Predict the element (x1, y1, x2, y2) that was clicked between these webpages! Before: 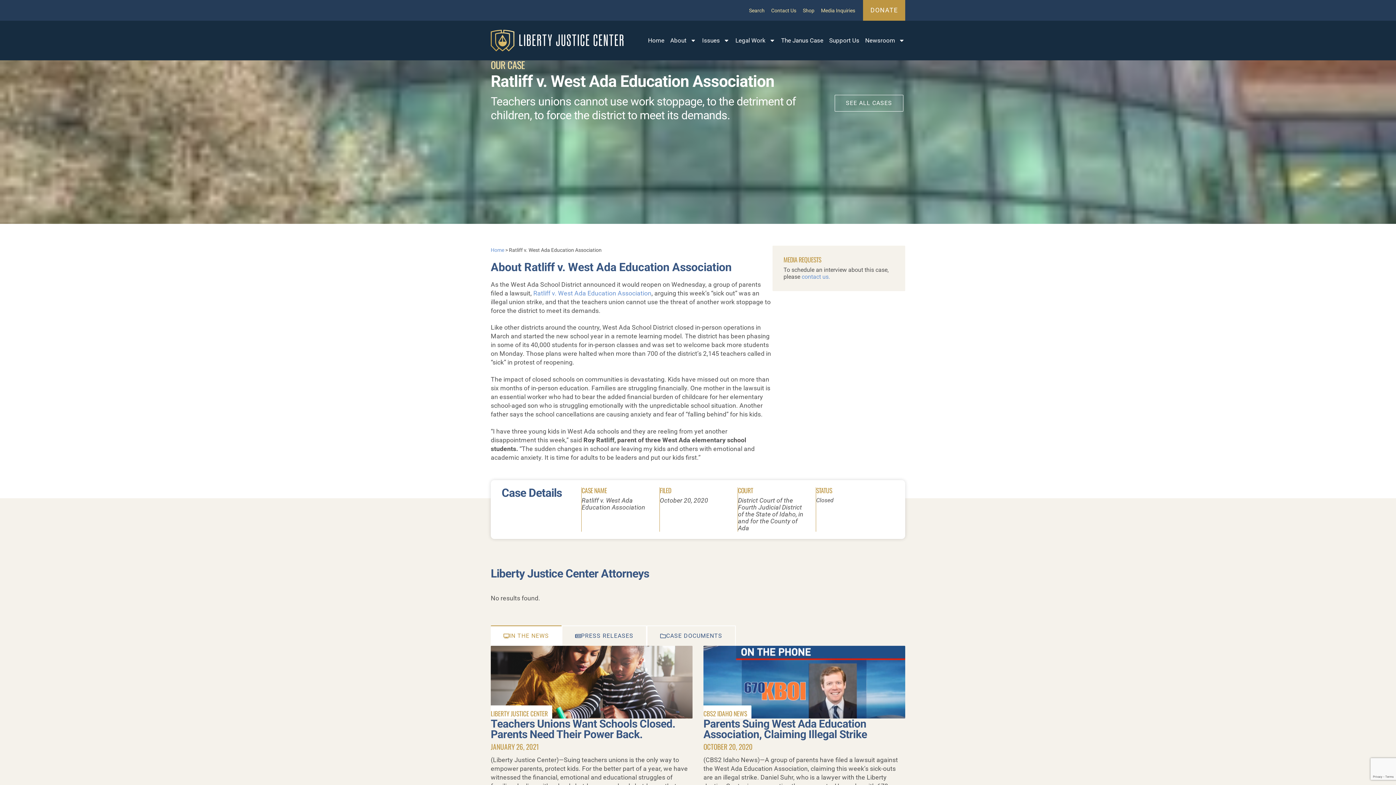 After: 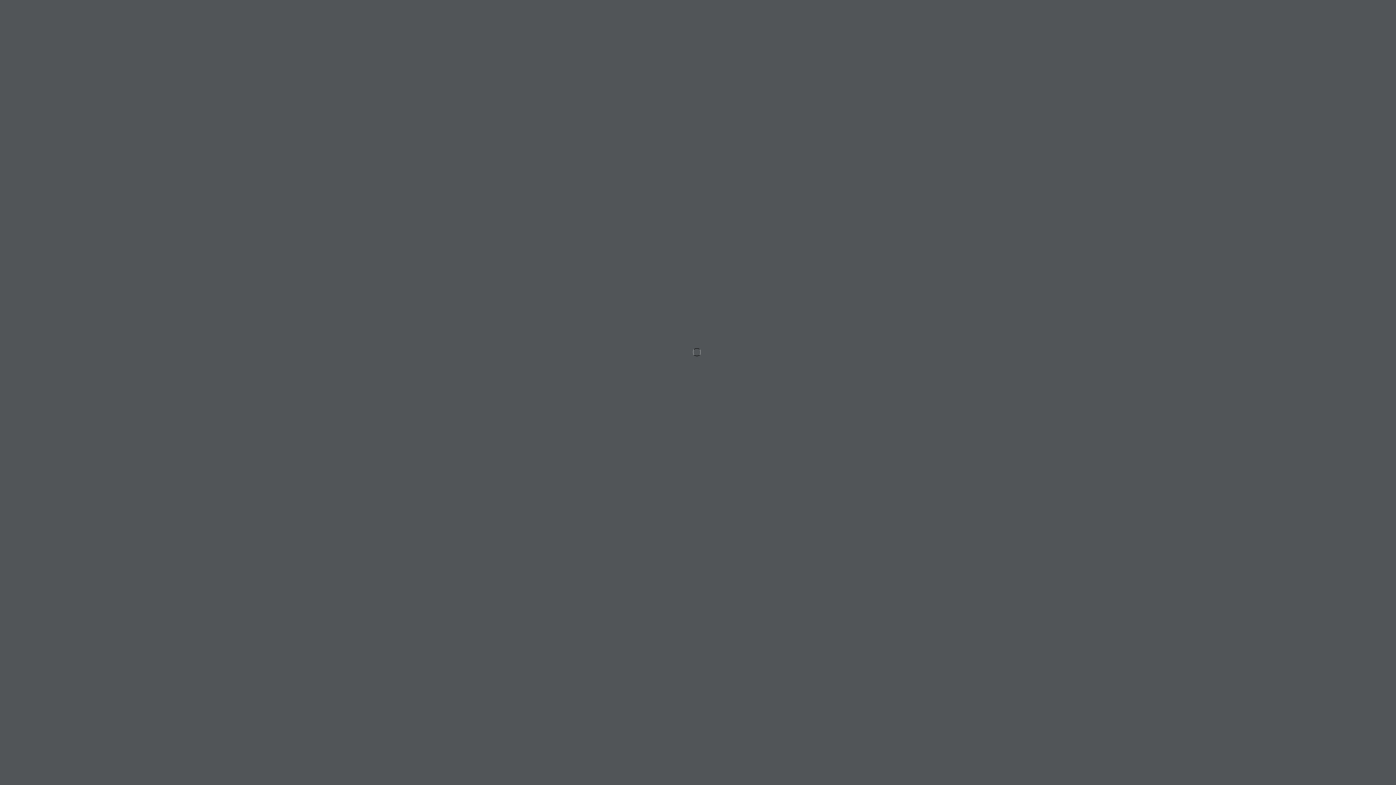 Action: label: Ratliff v. West Ada Education Association bbox: (533, 289, 651, 296)